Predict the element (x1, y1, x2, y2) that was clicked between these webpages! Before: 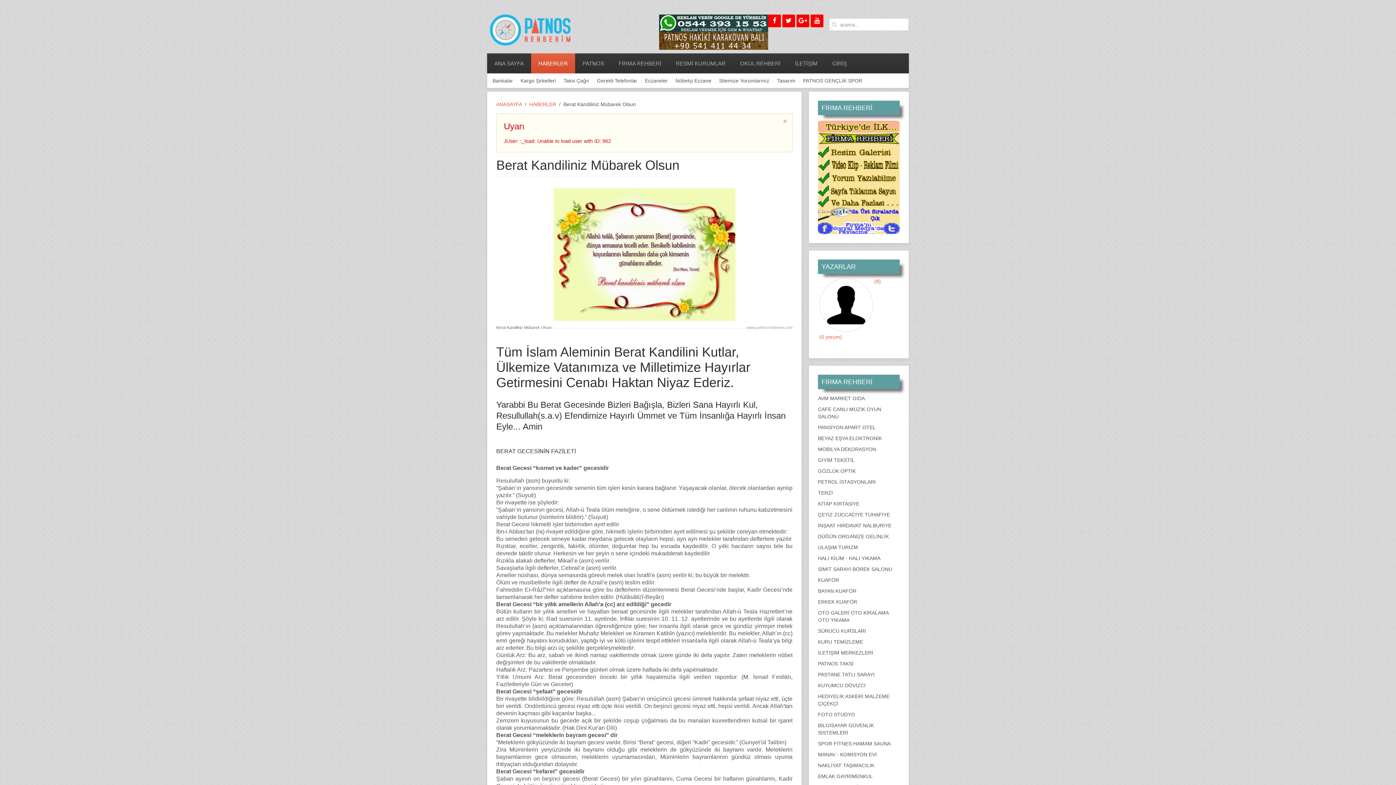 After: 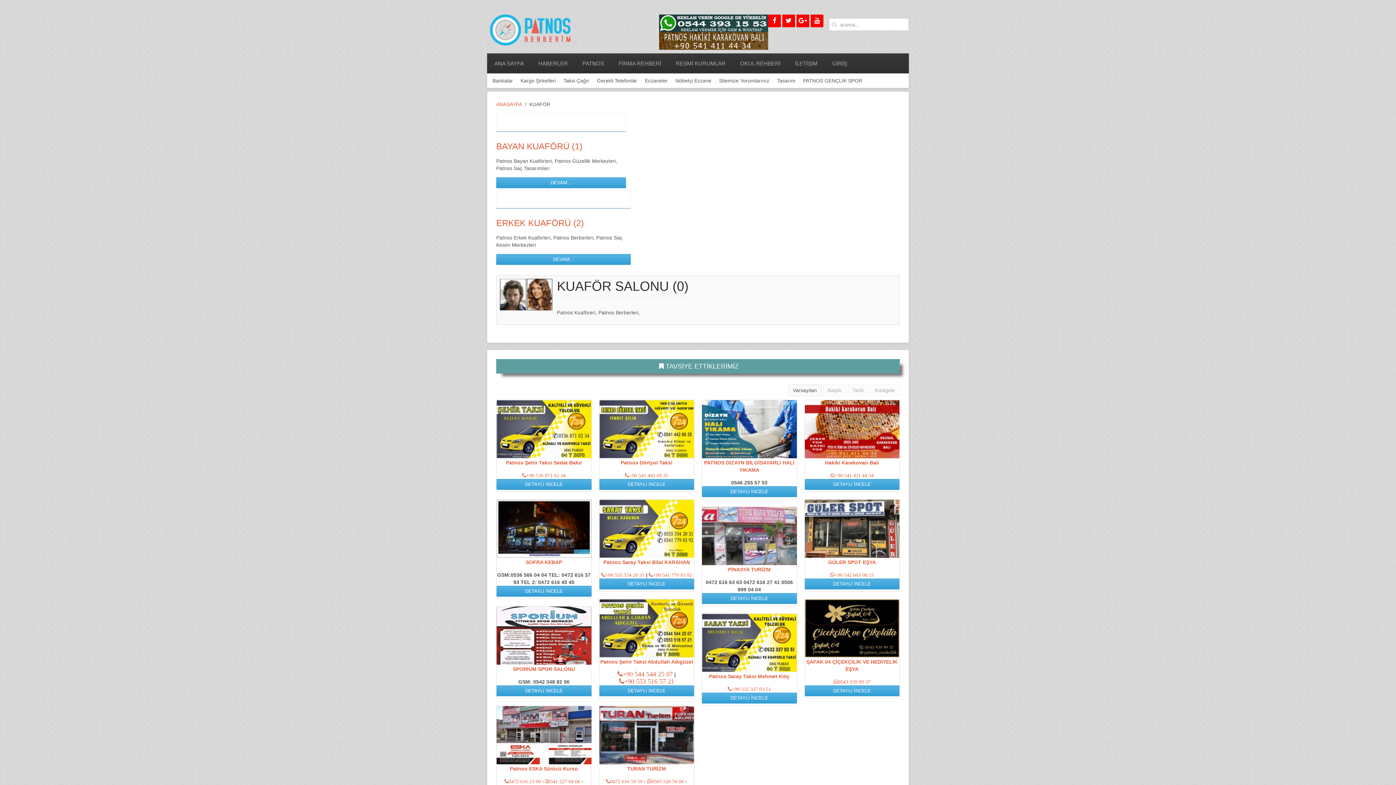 Action: label: KUAFÖR bbox: (809, 575, 909, 585)